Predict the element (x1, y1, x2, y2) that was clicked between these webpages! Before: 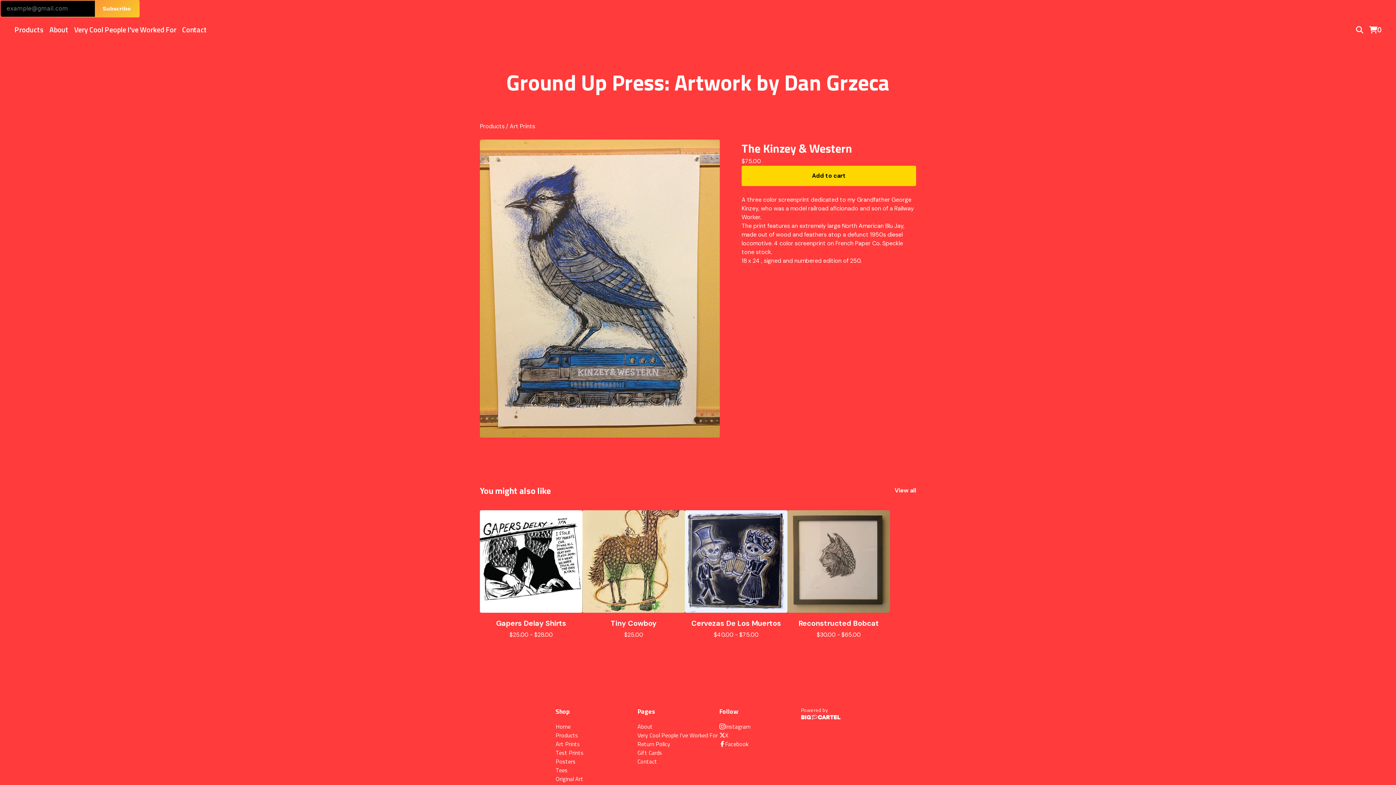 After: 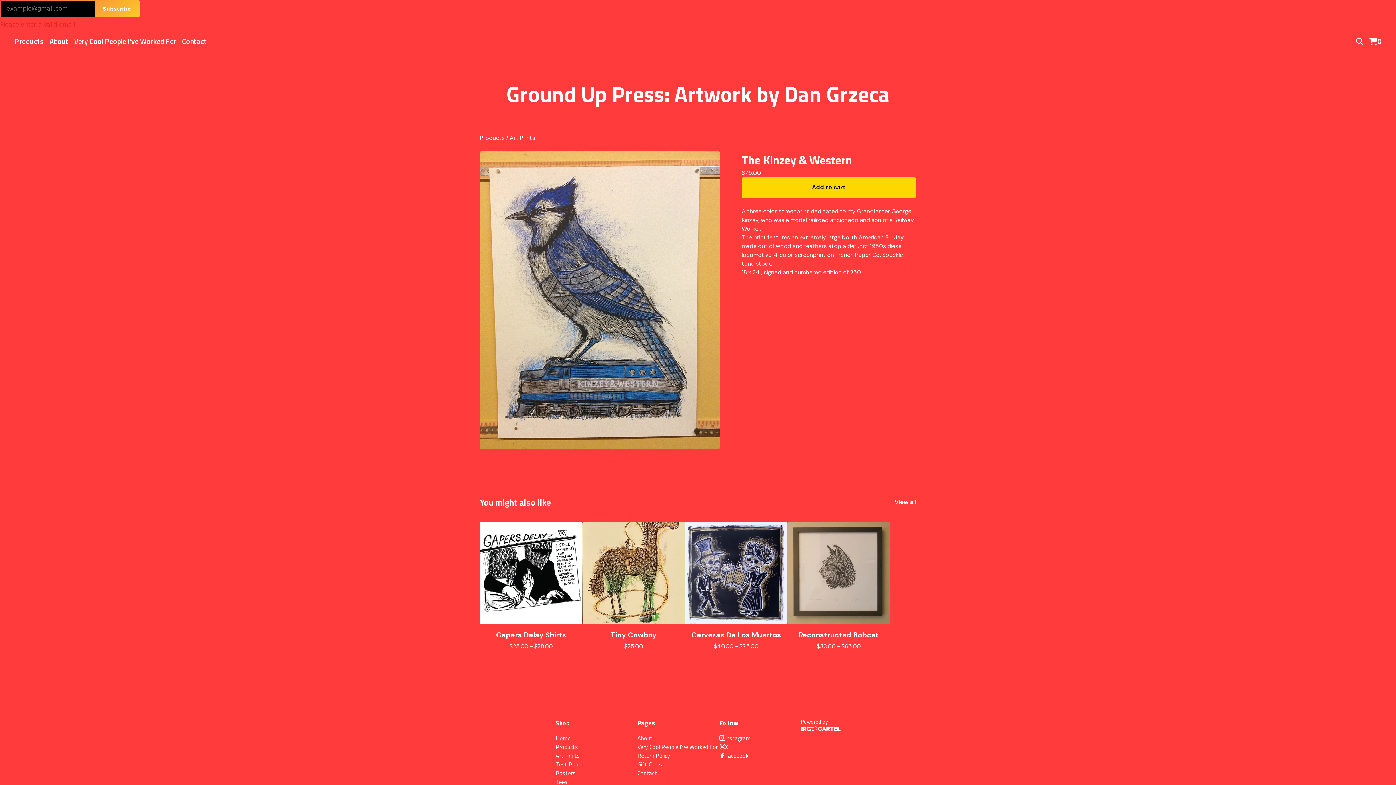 Action: label: Subscribe bbox: (94, 0, 138, 16)